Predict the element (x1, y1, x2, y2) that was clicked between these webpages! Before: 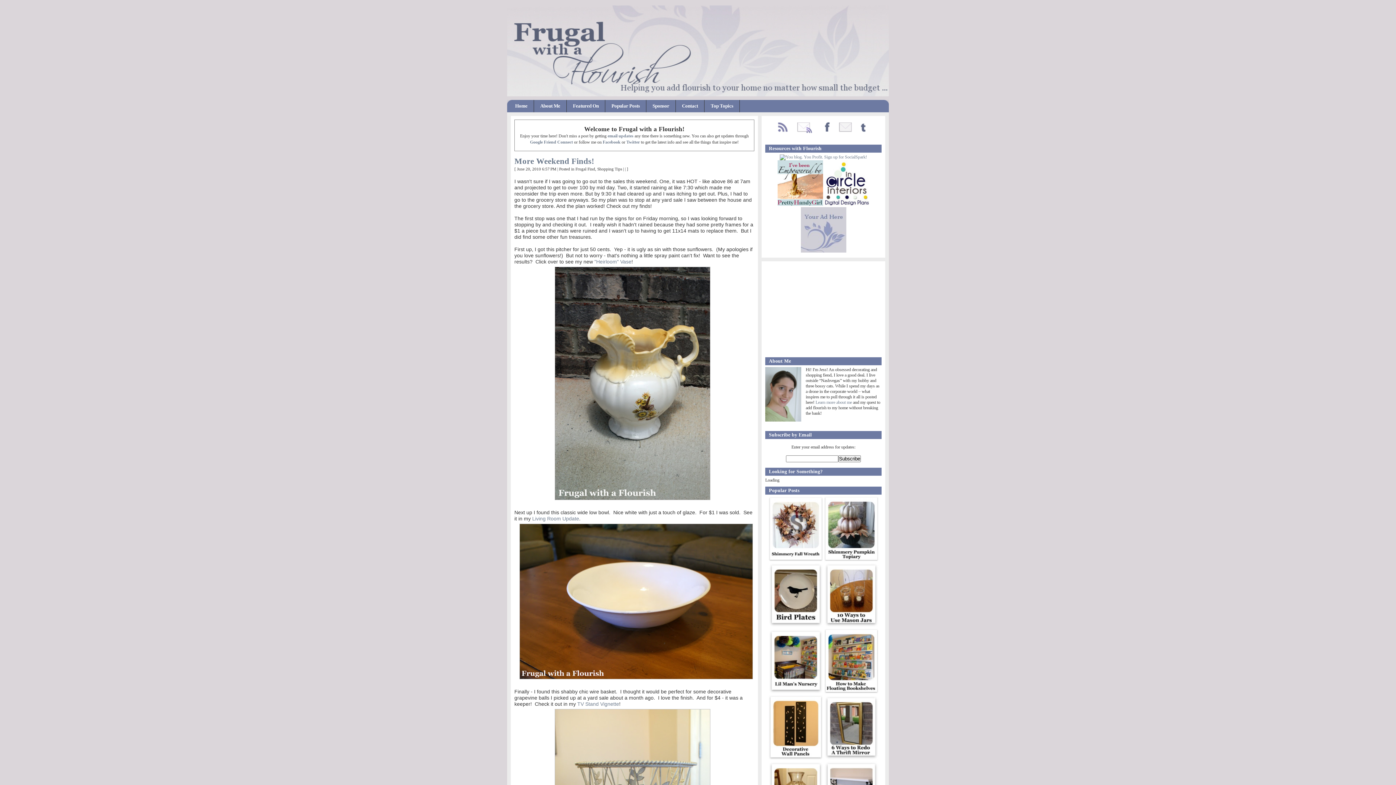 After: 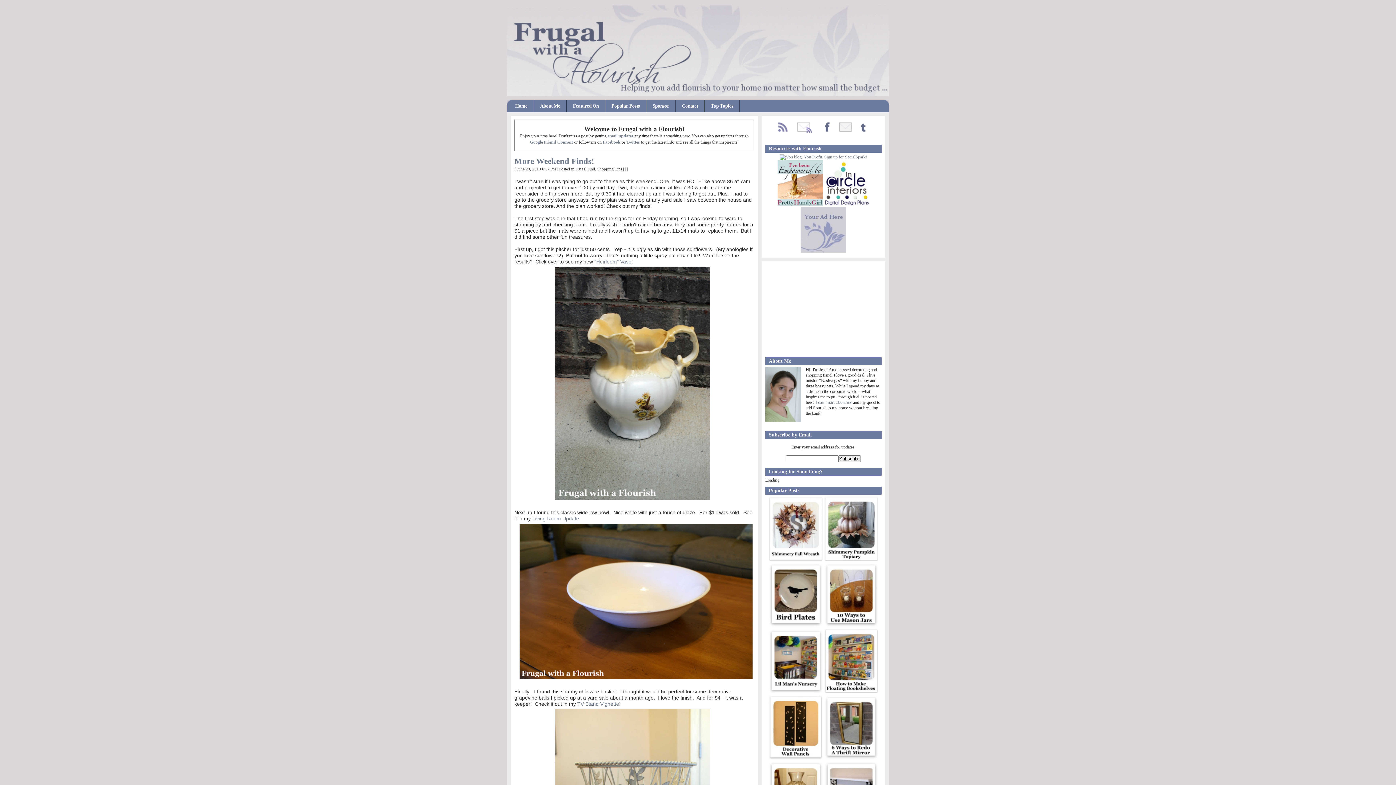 Action: bbox: (768, 557, 823, 563)